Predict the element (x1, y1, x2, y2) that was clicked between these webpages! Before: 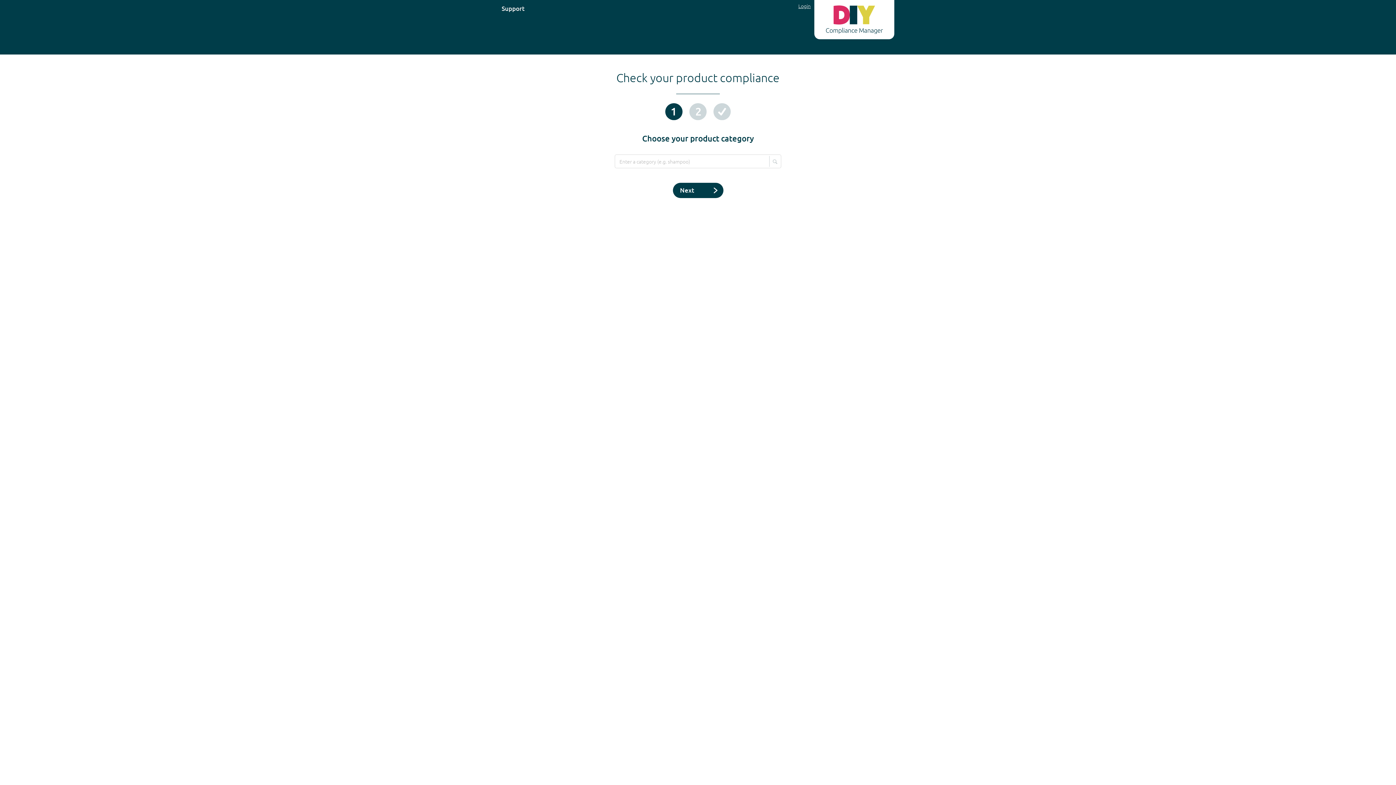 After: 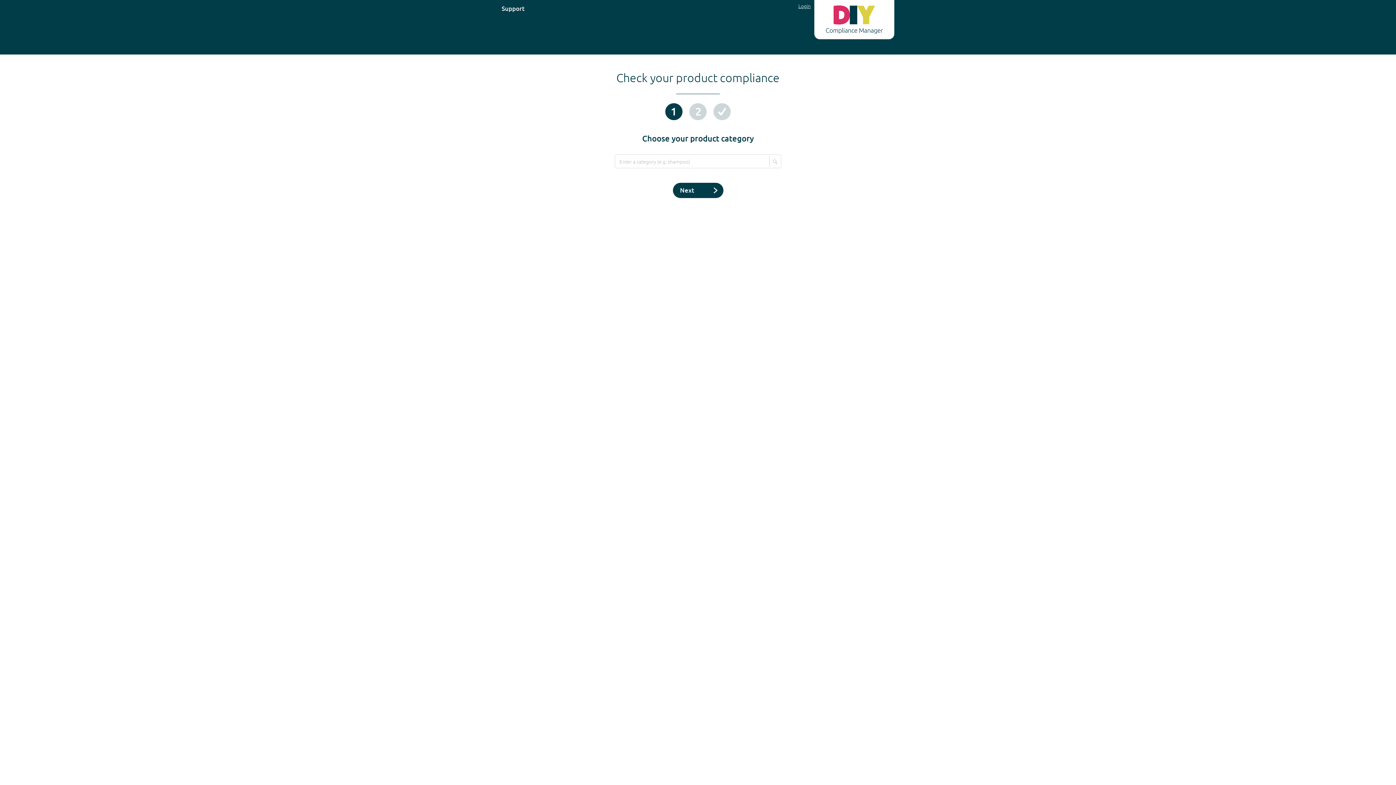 Action: label: Login bbox: (798, 2, 810, 9)